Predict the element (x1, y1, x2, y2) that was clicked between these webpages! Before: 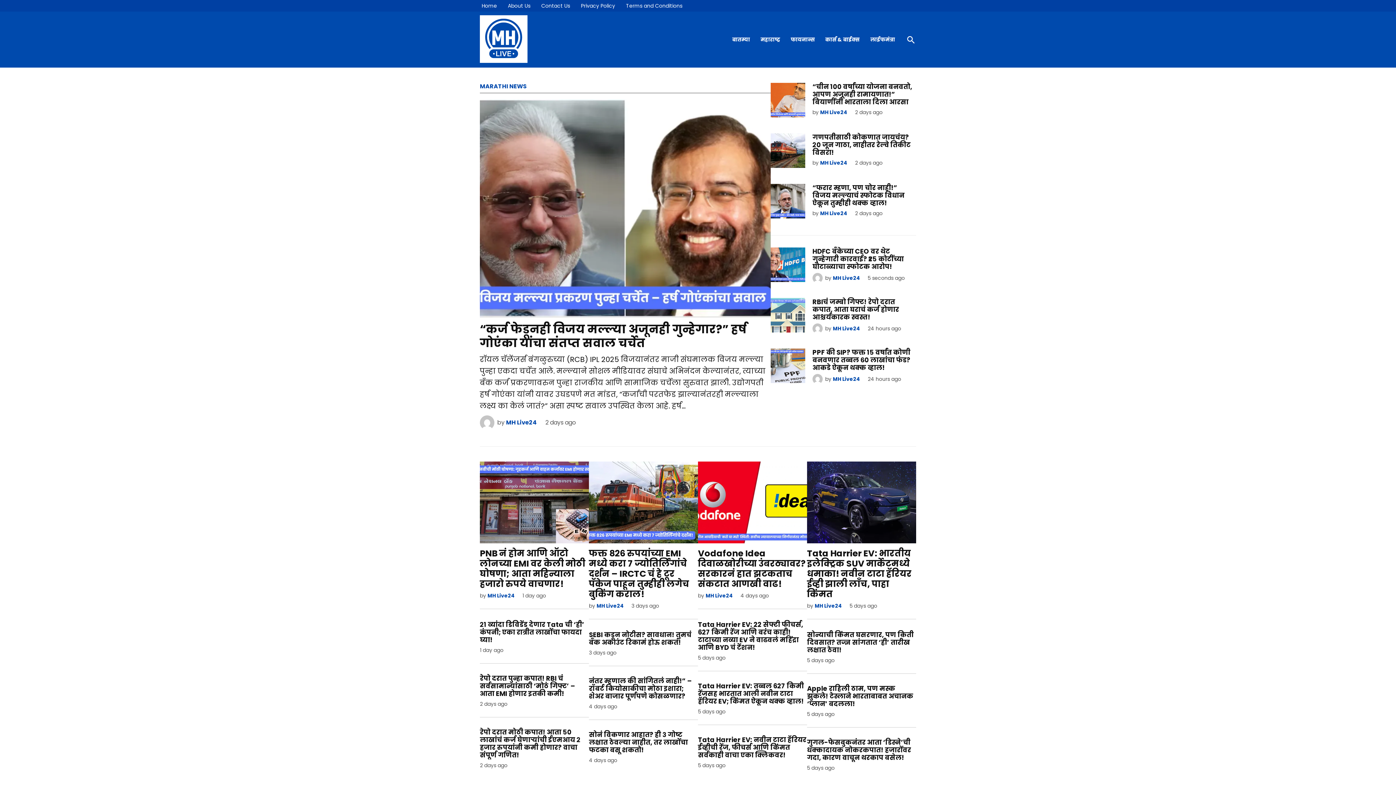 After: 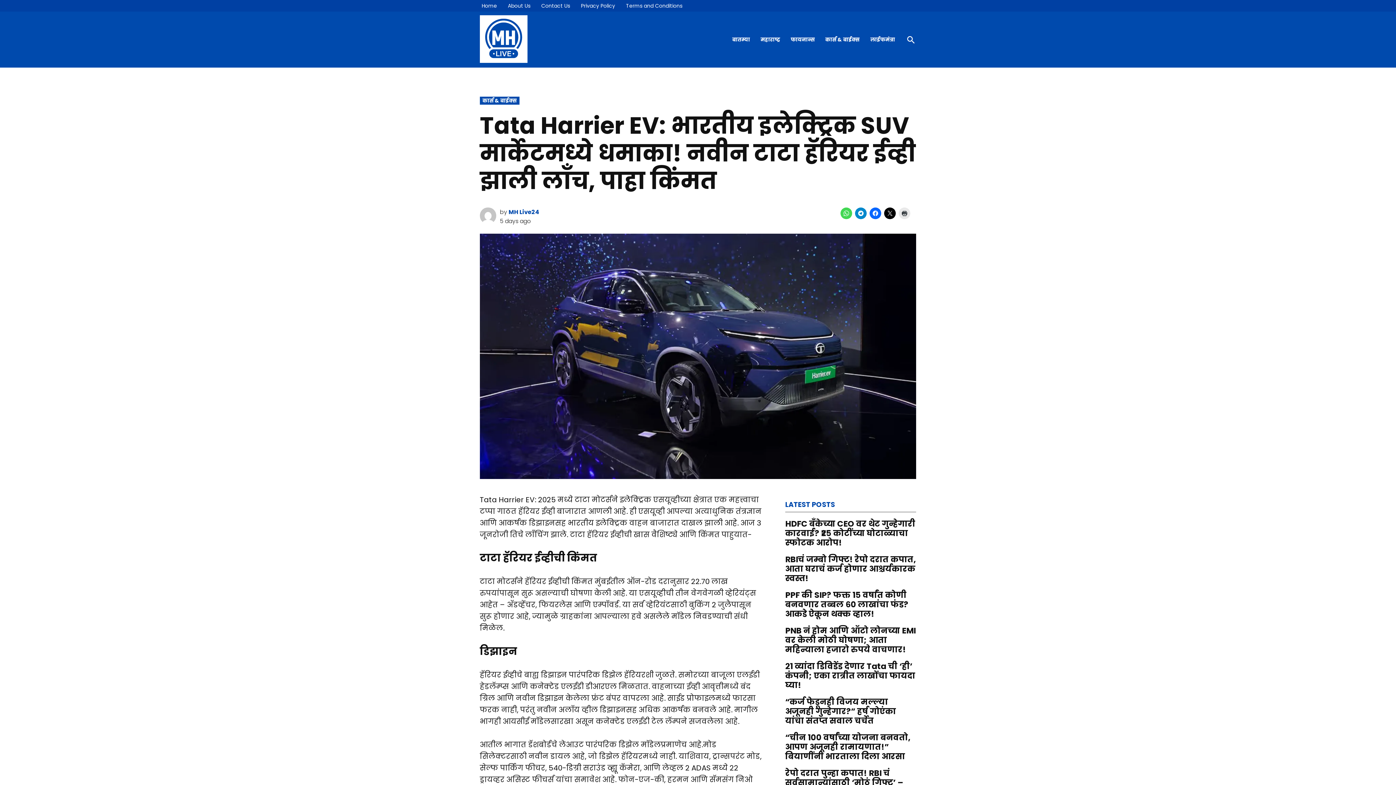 Action: label: Tata Harrier EV: भारतीय इलेक्ट्रिक SUV मार्केटमध्ये धमाका! नवीन टाटा हॅरियर ईव्ही झाली लाँच, पाहा किंमत bbox: (807, 547, 912, 600)